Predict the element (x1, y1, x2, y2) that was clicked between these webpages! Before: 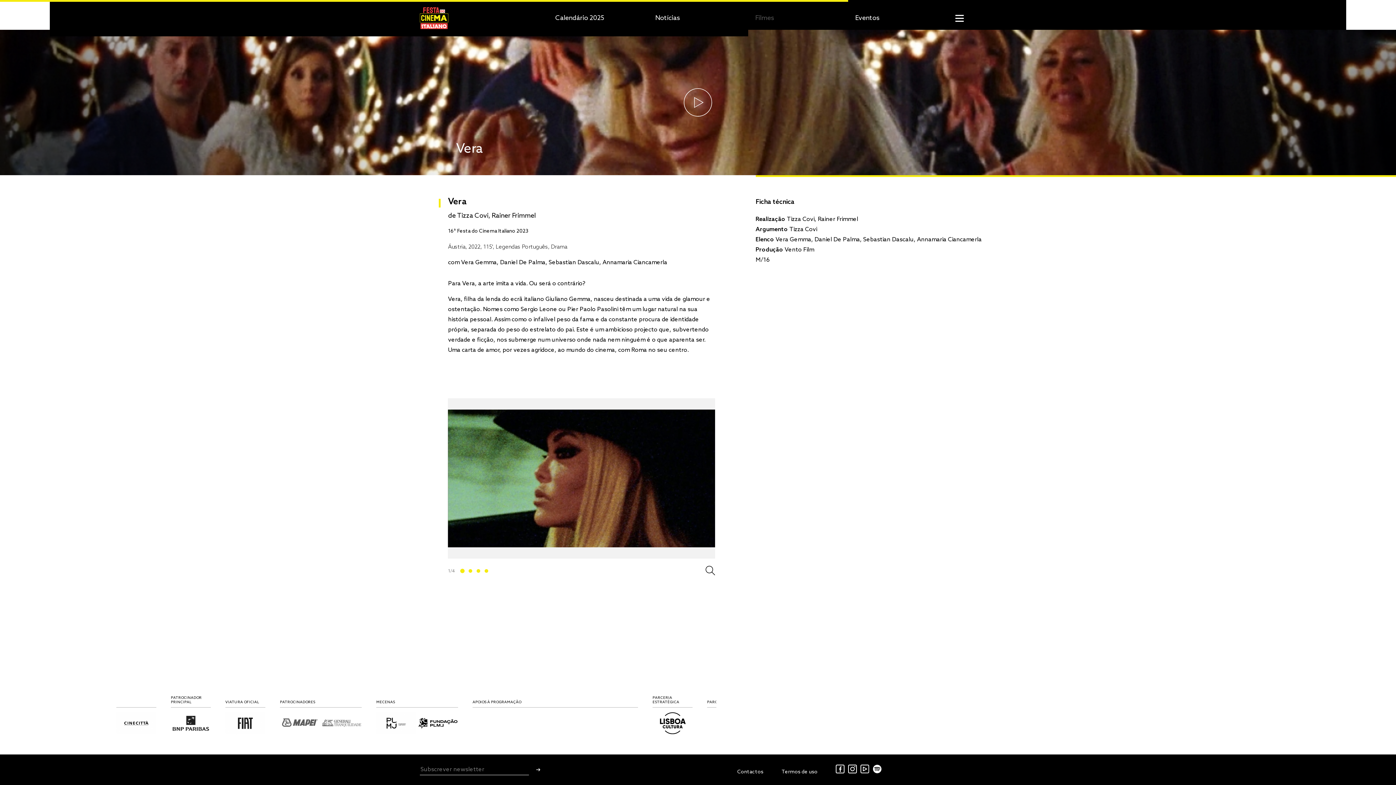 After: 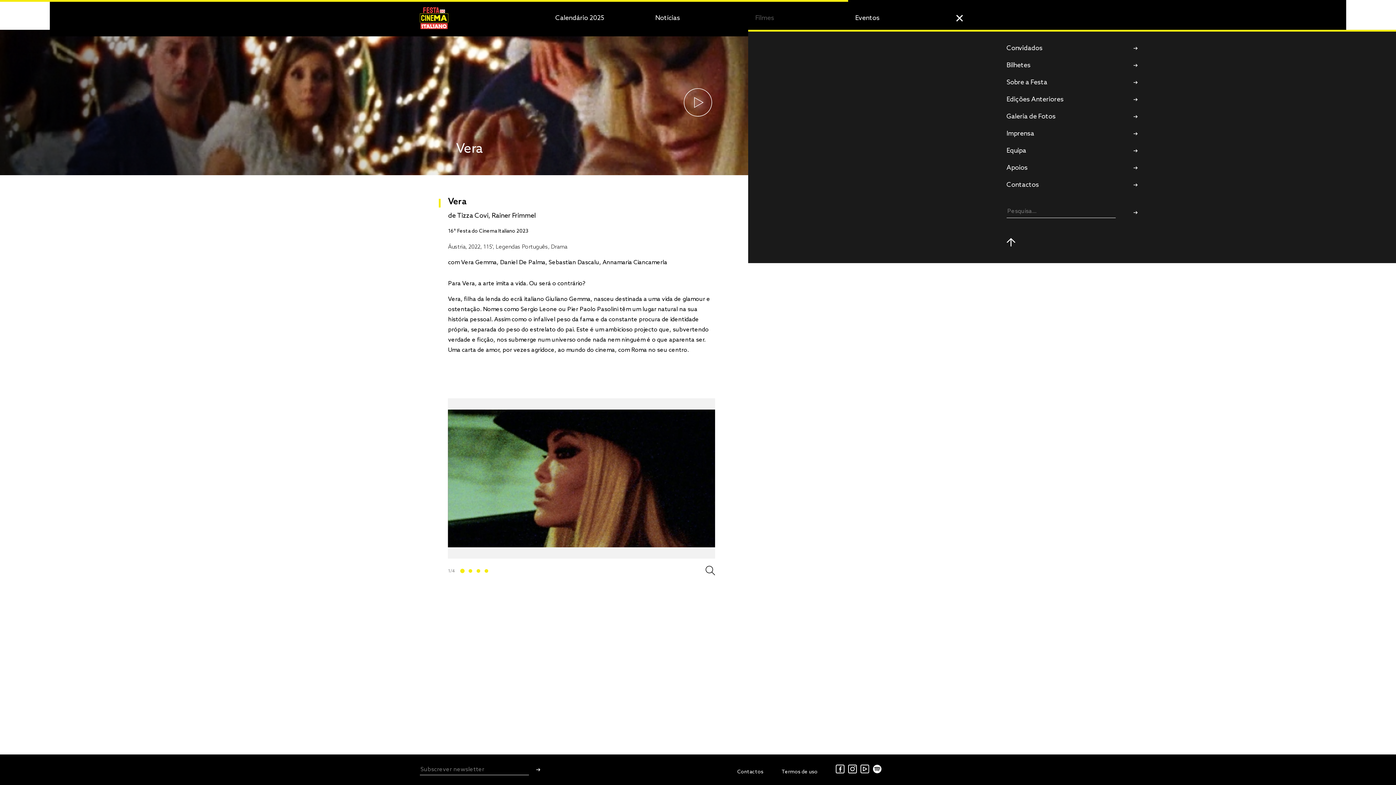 Action: bbox: (955, 14, 964, 21)